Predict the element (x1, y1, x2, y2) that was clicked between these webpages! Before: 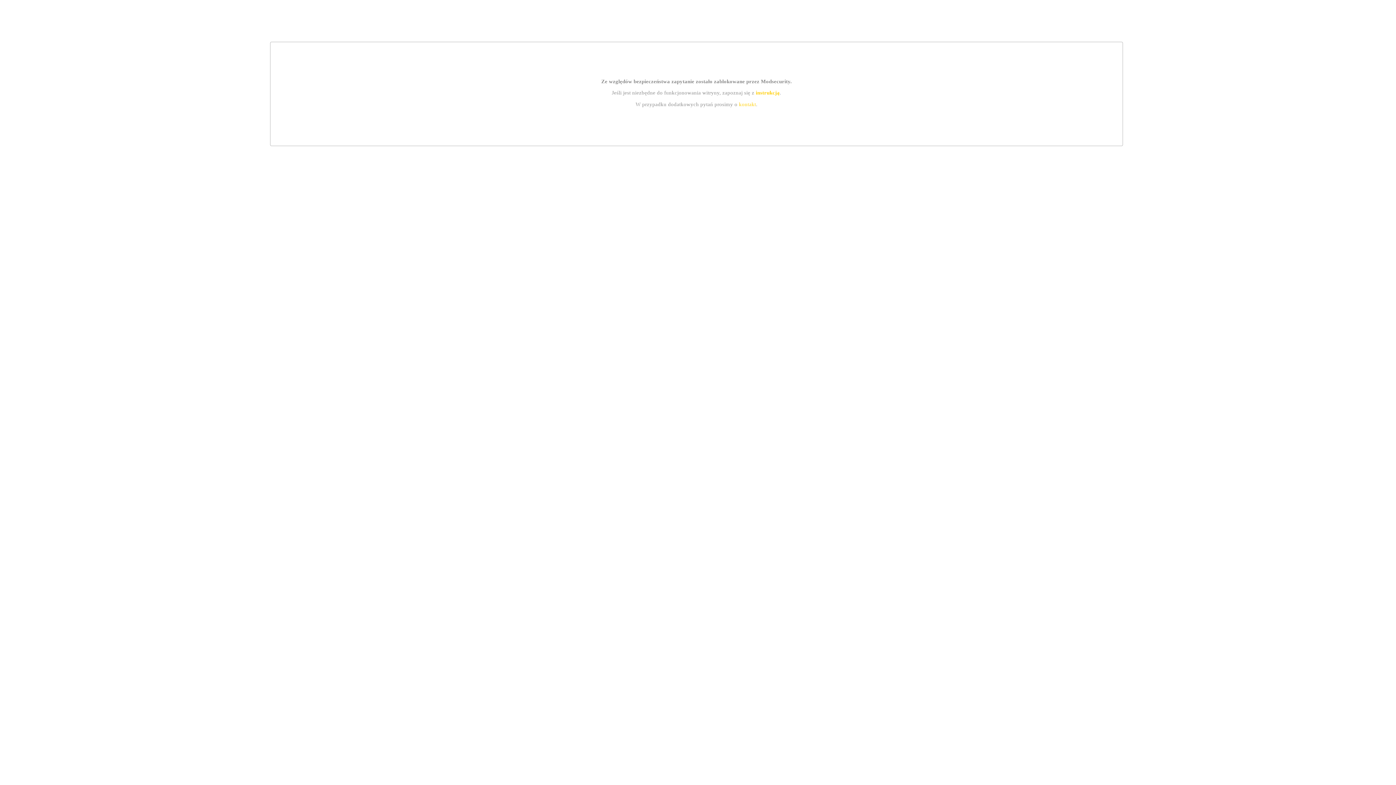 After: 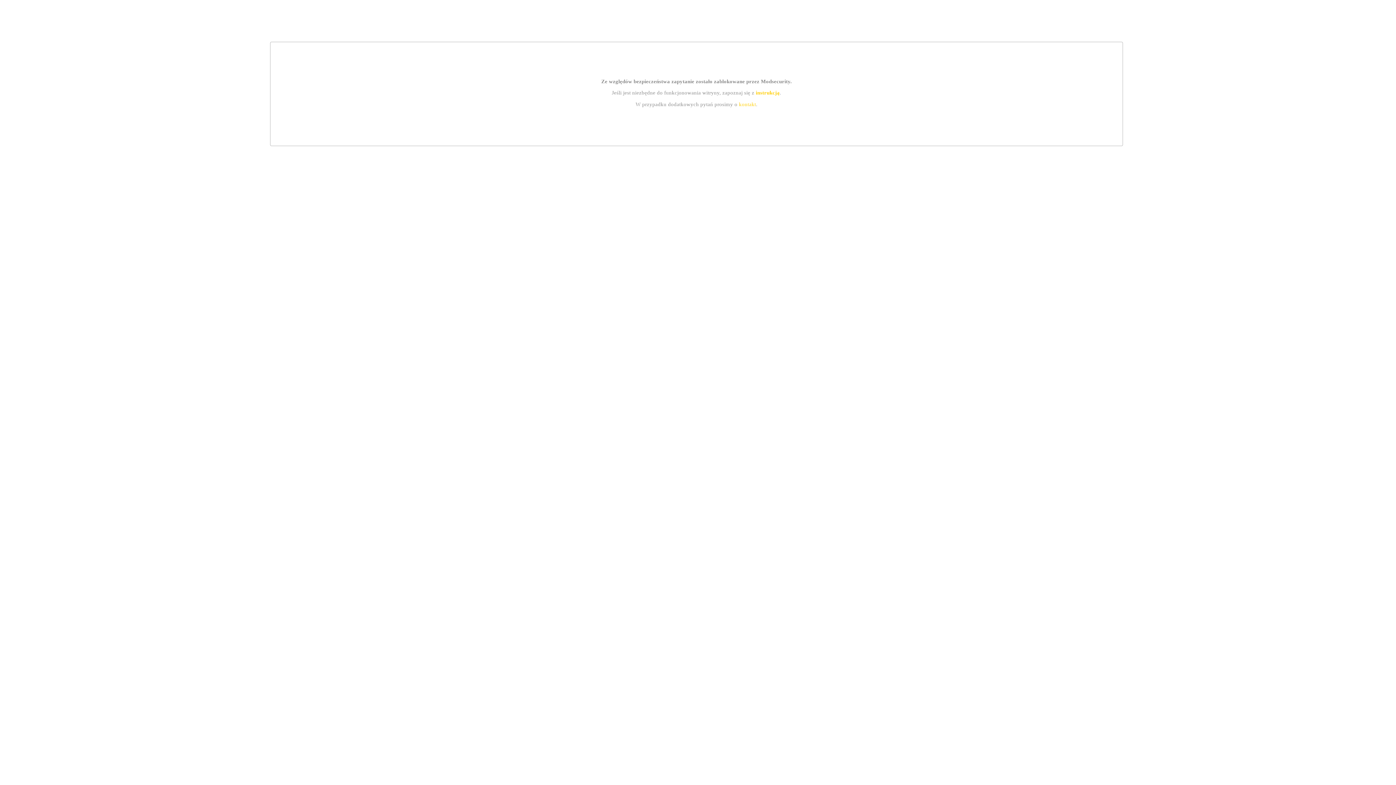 Action: label: instrukcją bbox: (755, 89, 779, 95)